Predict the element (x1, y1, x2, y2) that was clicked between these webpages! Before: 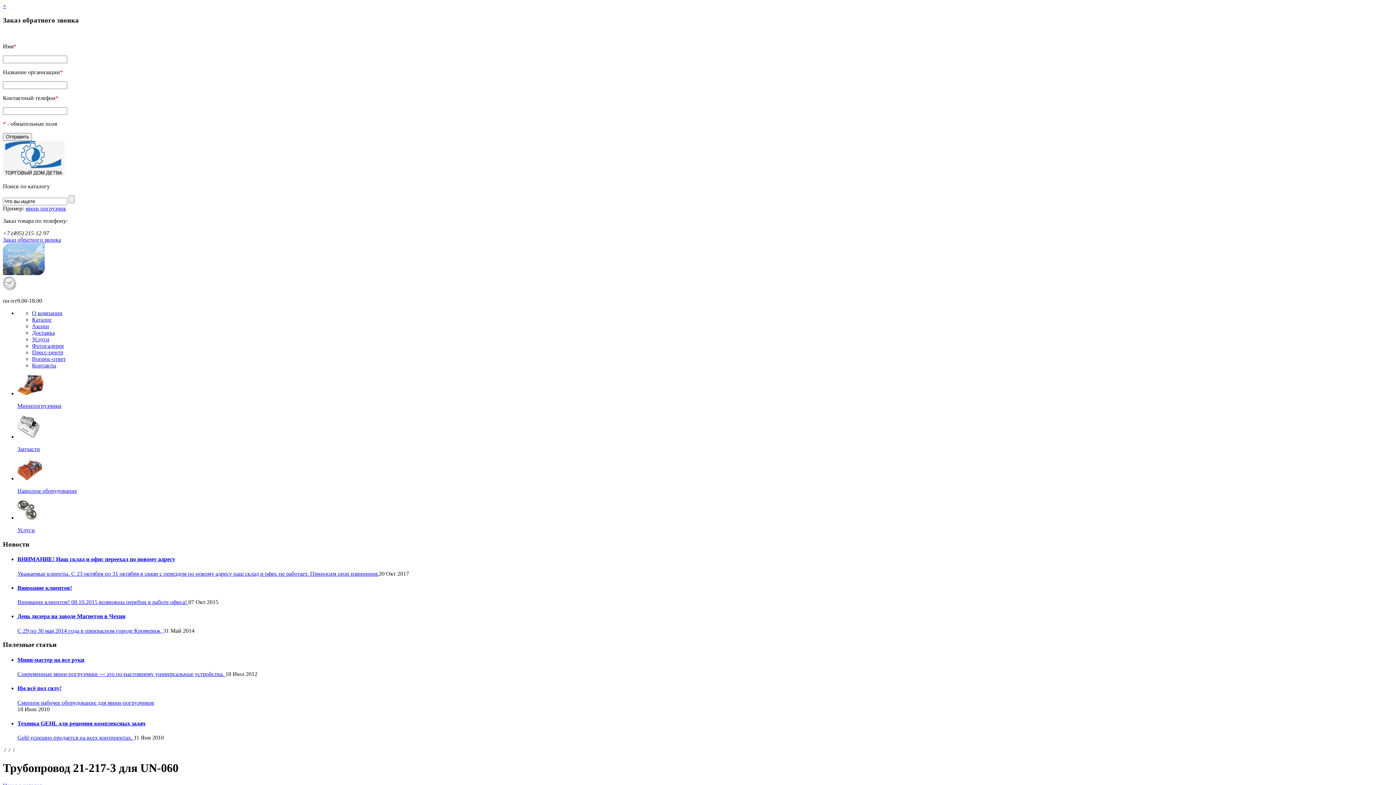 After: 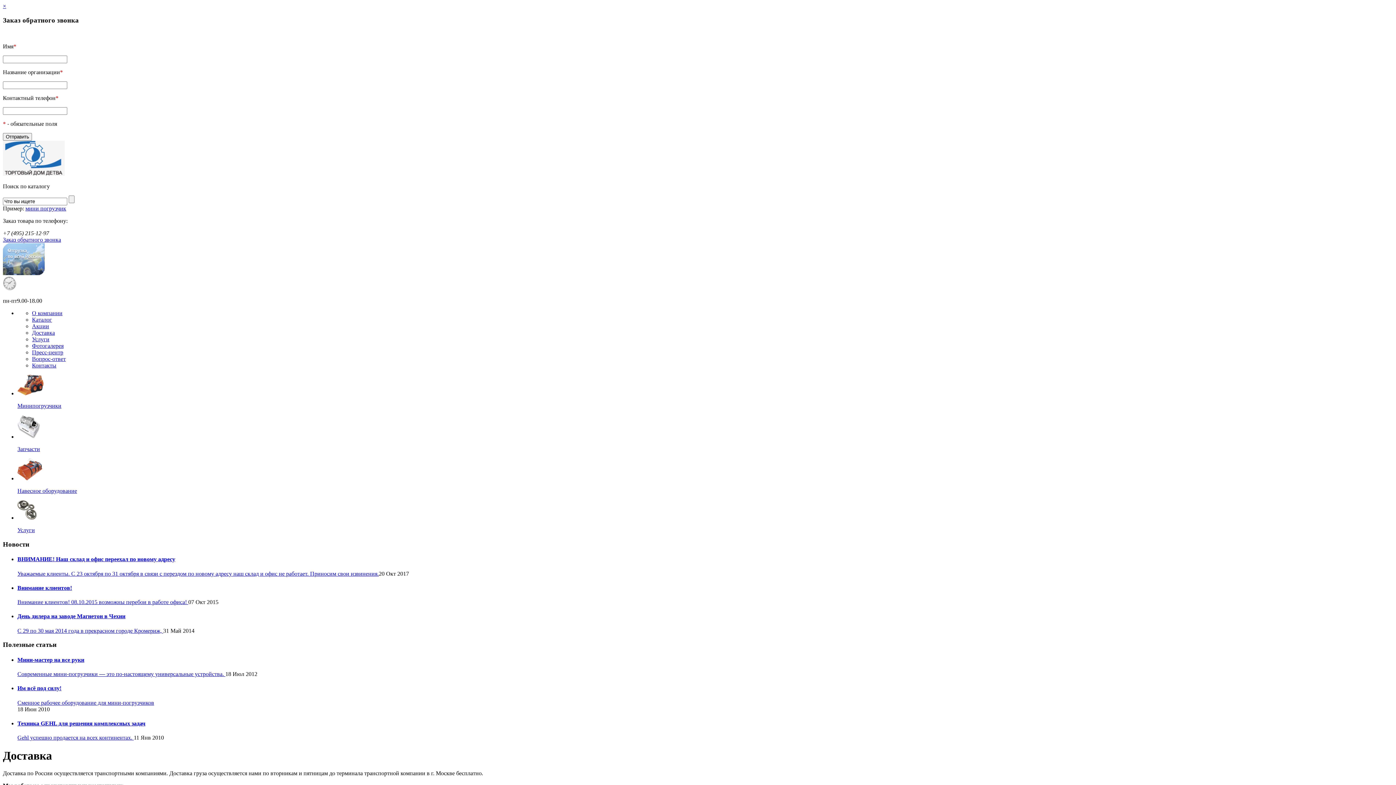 Action: label: Доставка bbox: (32, 329, 54, 336)